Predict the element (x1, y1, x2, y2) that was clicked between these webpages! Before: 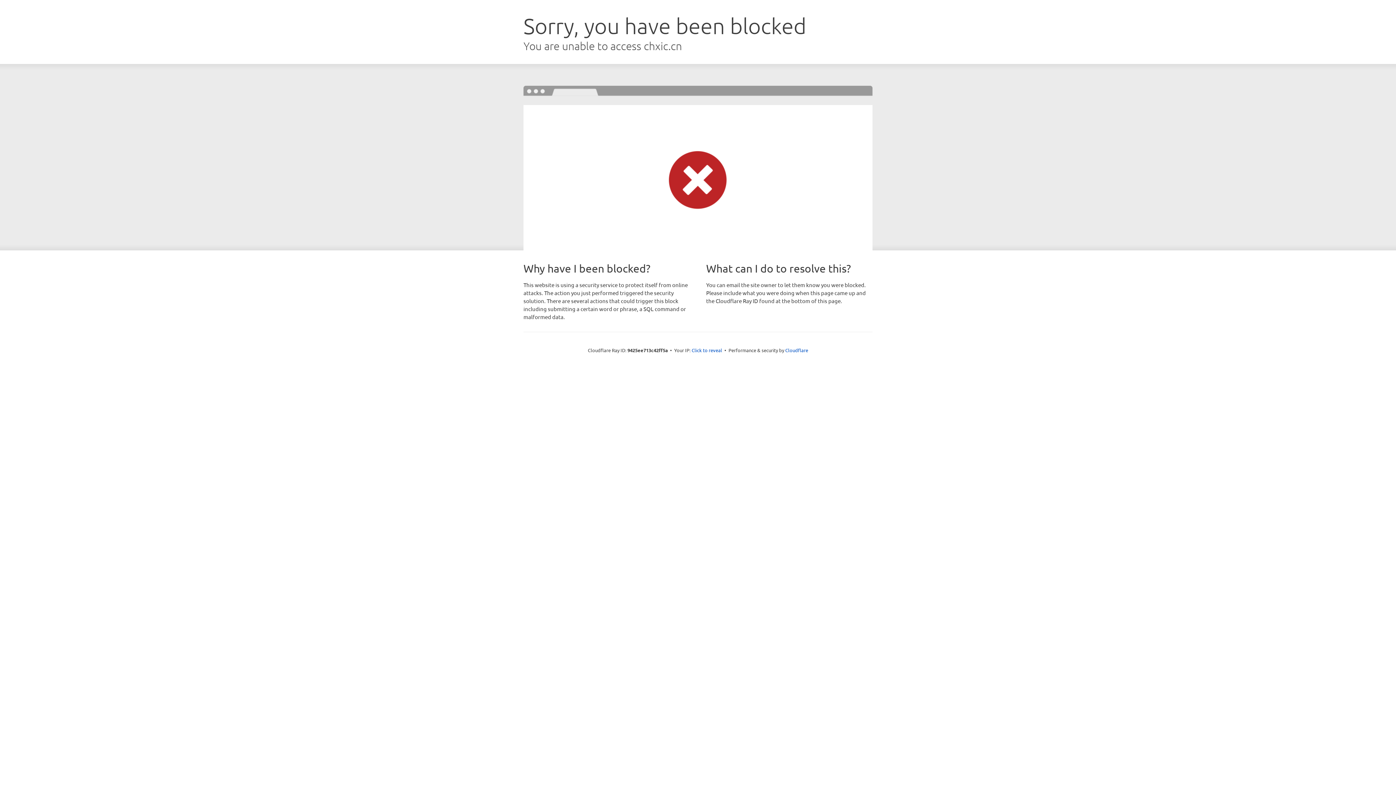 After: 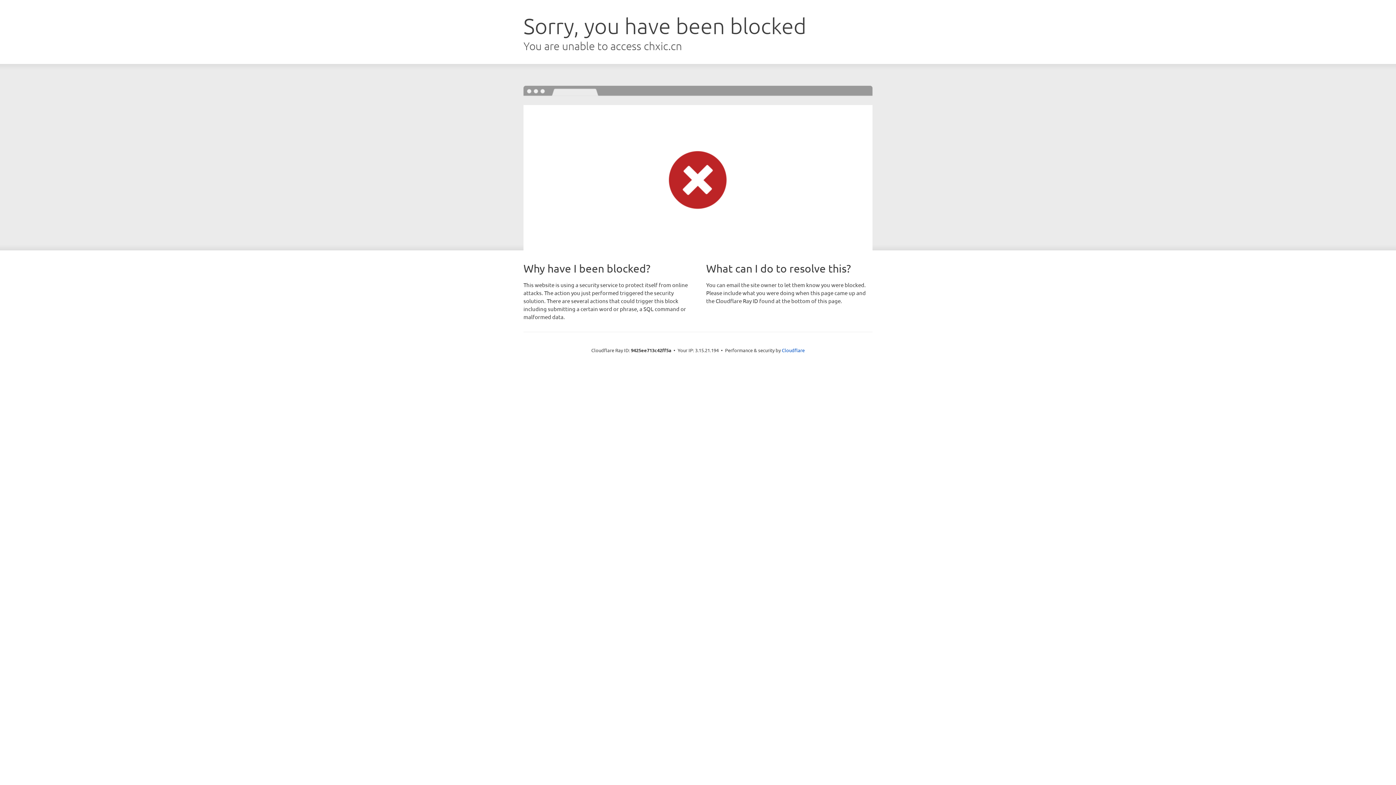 Action: label: Click to reveal bbox: (691, 346, 722, 353)